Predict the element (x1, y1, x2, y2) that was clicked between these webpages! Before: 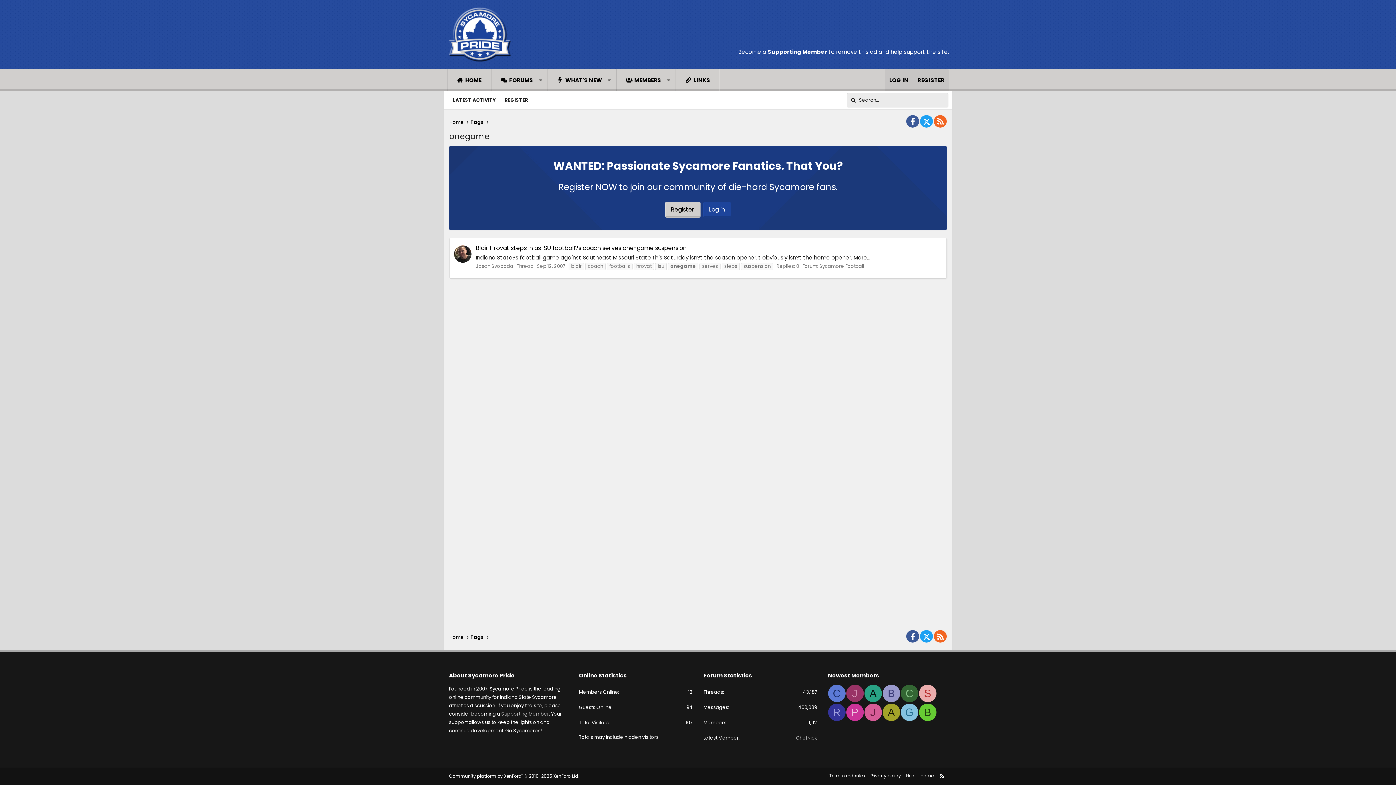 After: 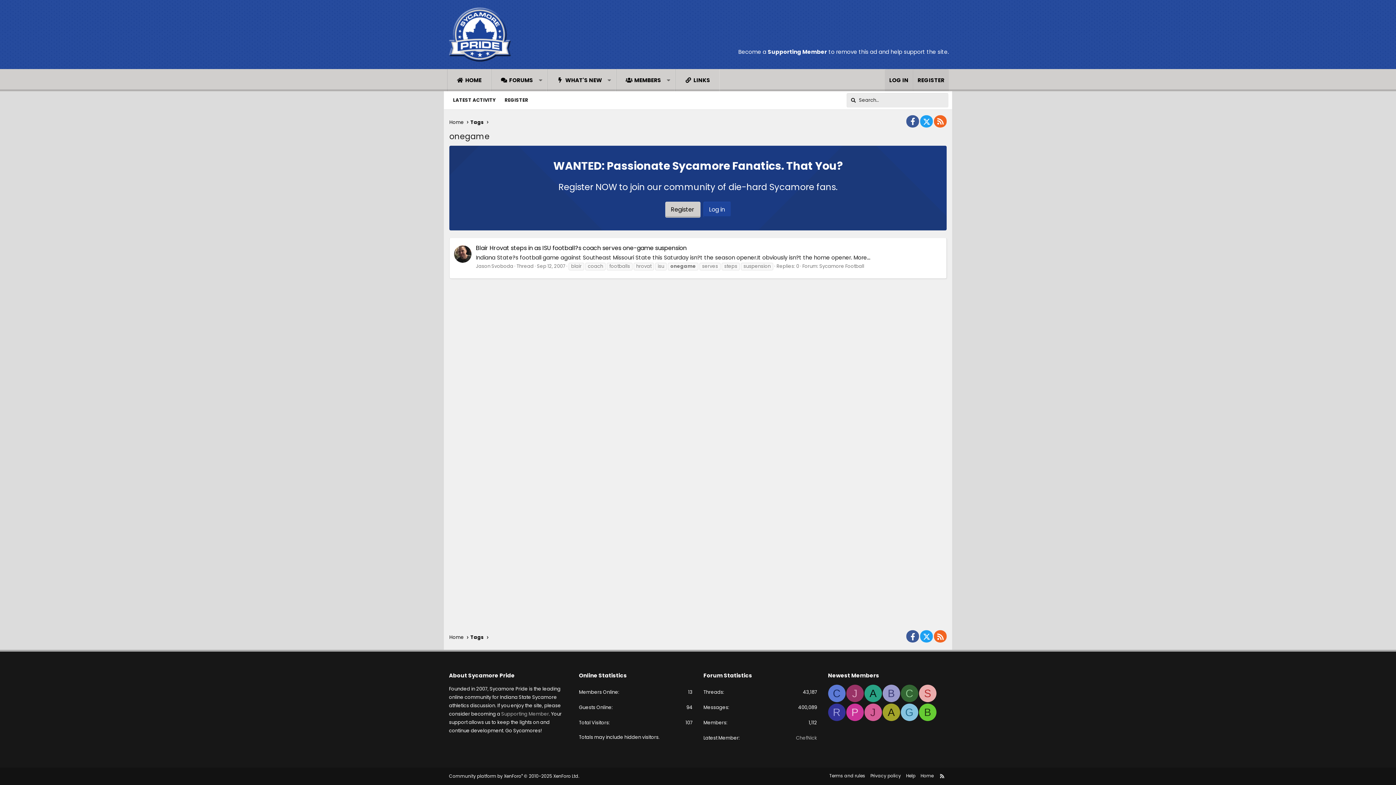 Action: bbox: (454, 245, 471, 262)